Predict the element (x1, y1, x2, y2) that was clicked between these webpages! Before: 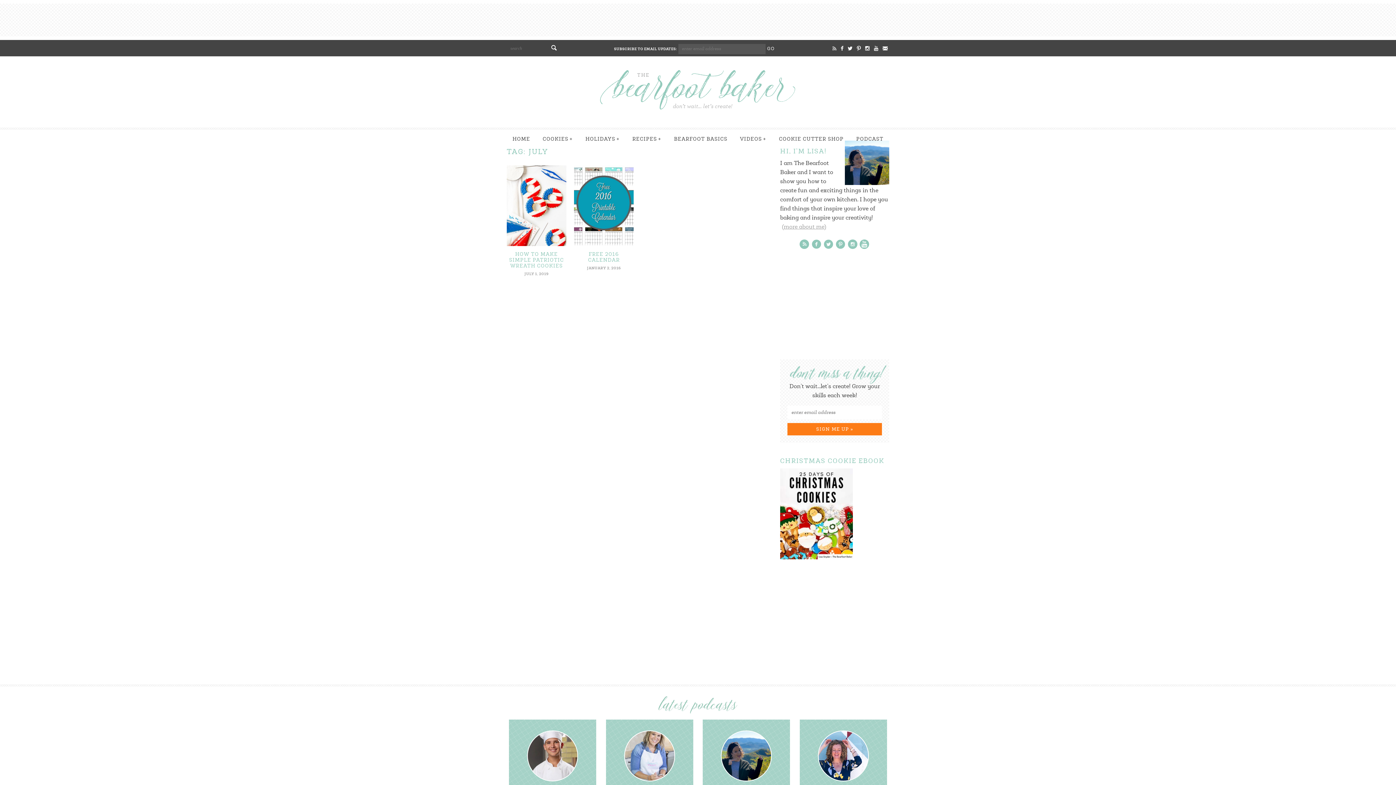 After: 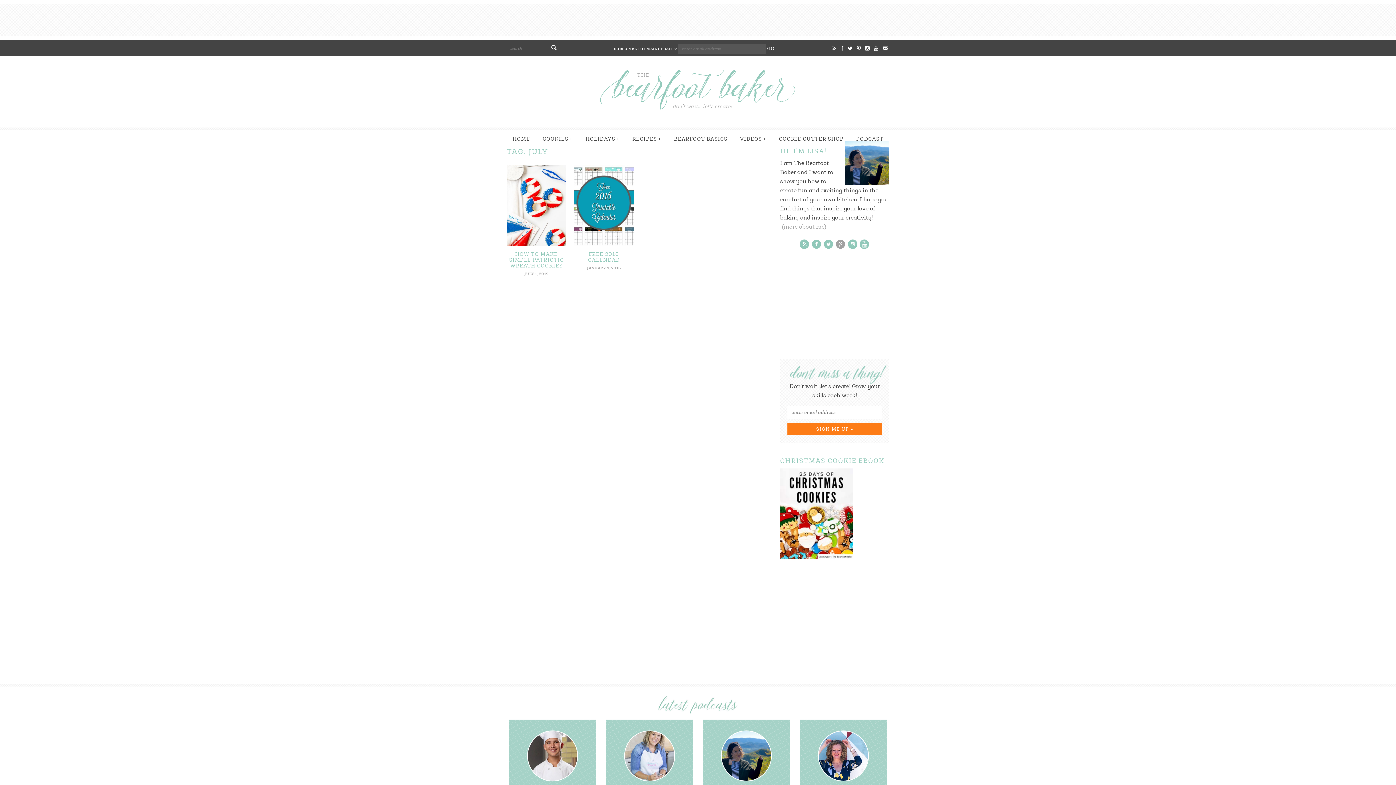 Action: bbox: (835, 238, 846, 250)